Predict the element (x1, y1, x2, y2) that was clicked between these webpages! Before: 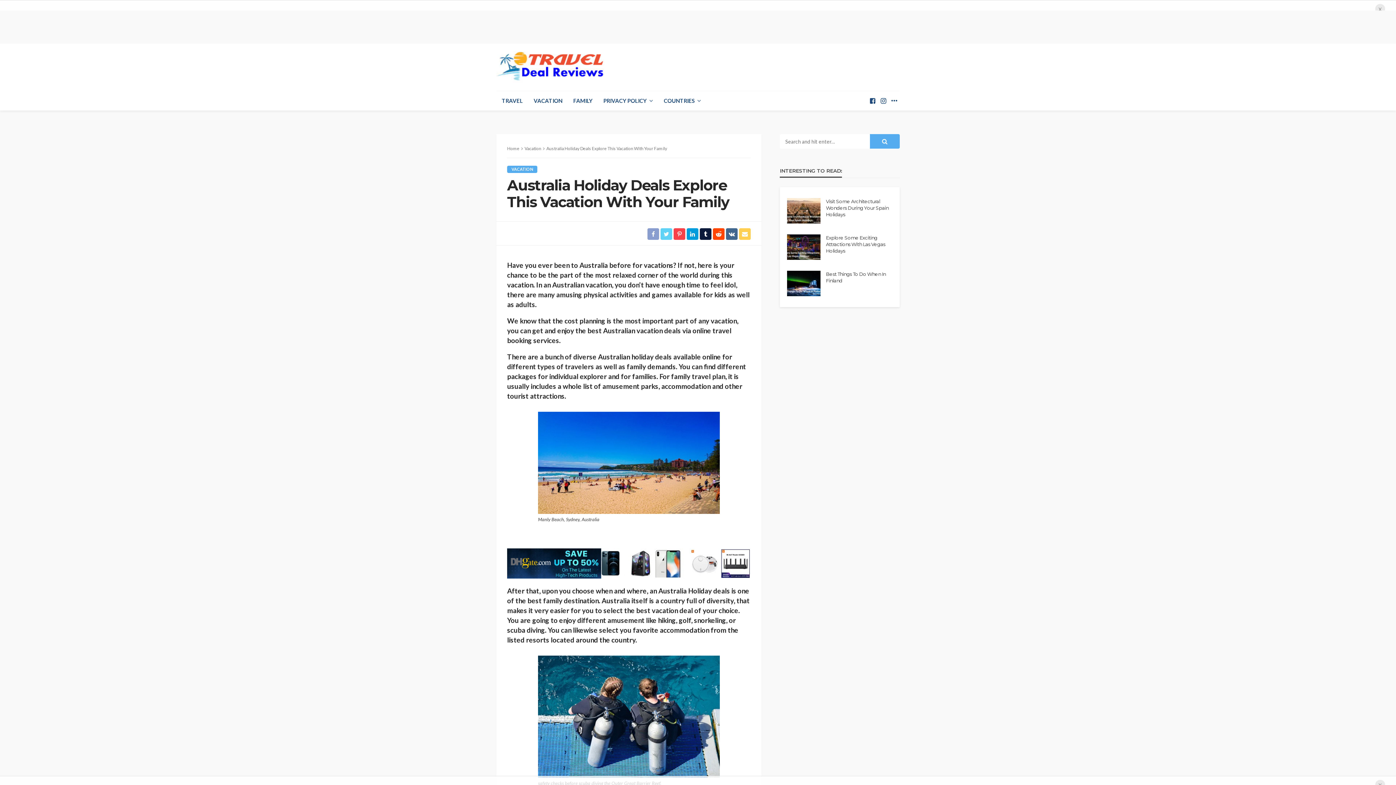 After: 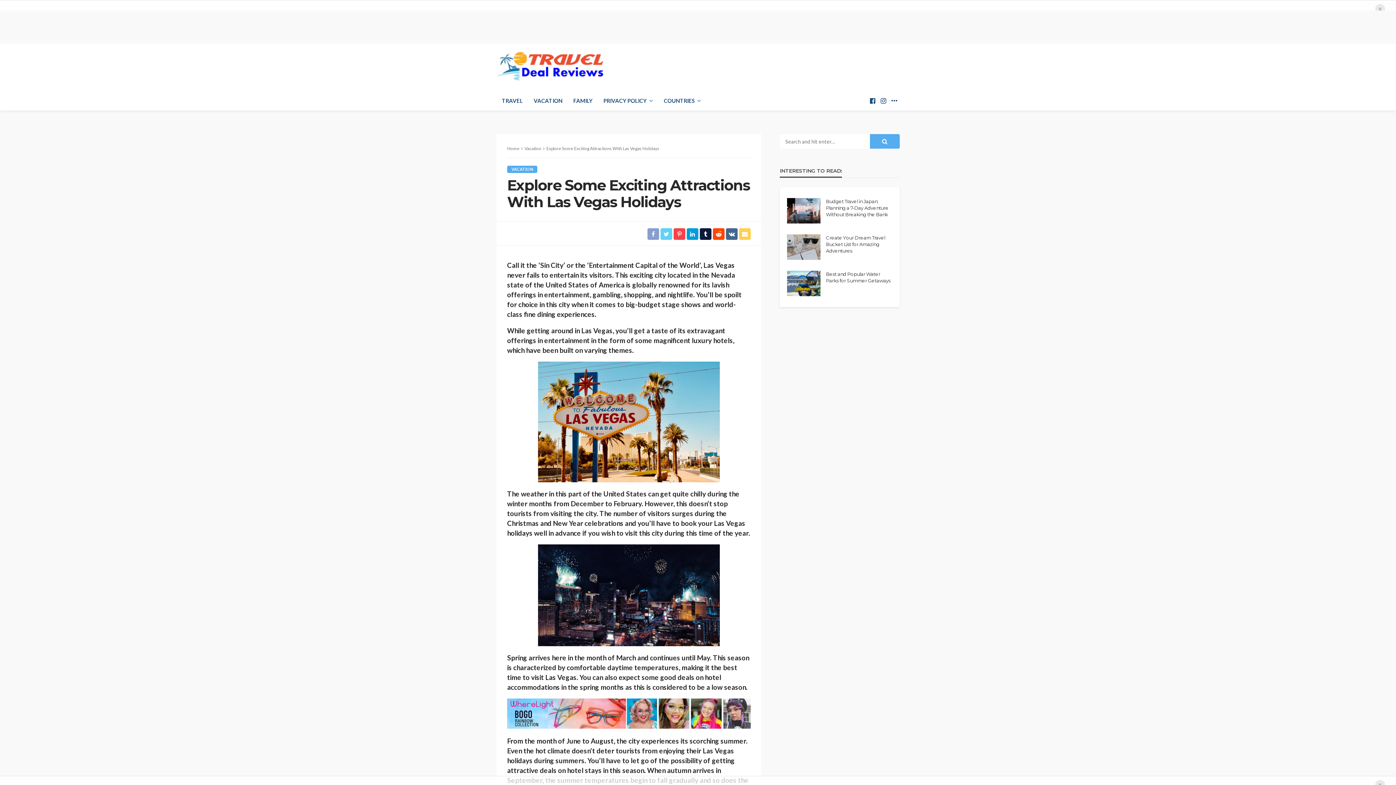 Action: bbox: (826, 234, 892, 254) label: Explore Some Exciting Attractions With Las Vegas Holidays